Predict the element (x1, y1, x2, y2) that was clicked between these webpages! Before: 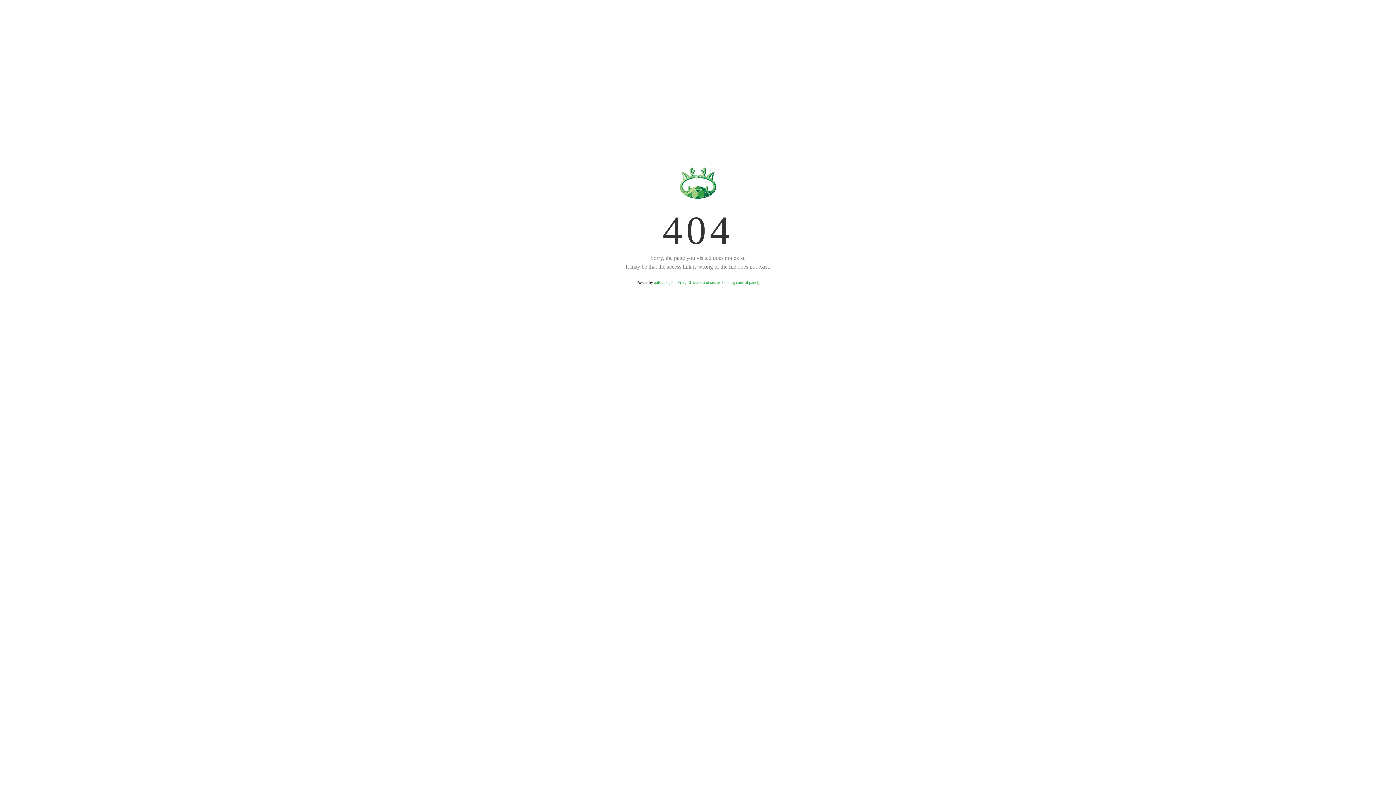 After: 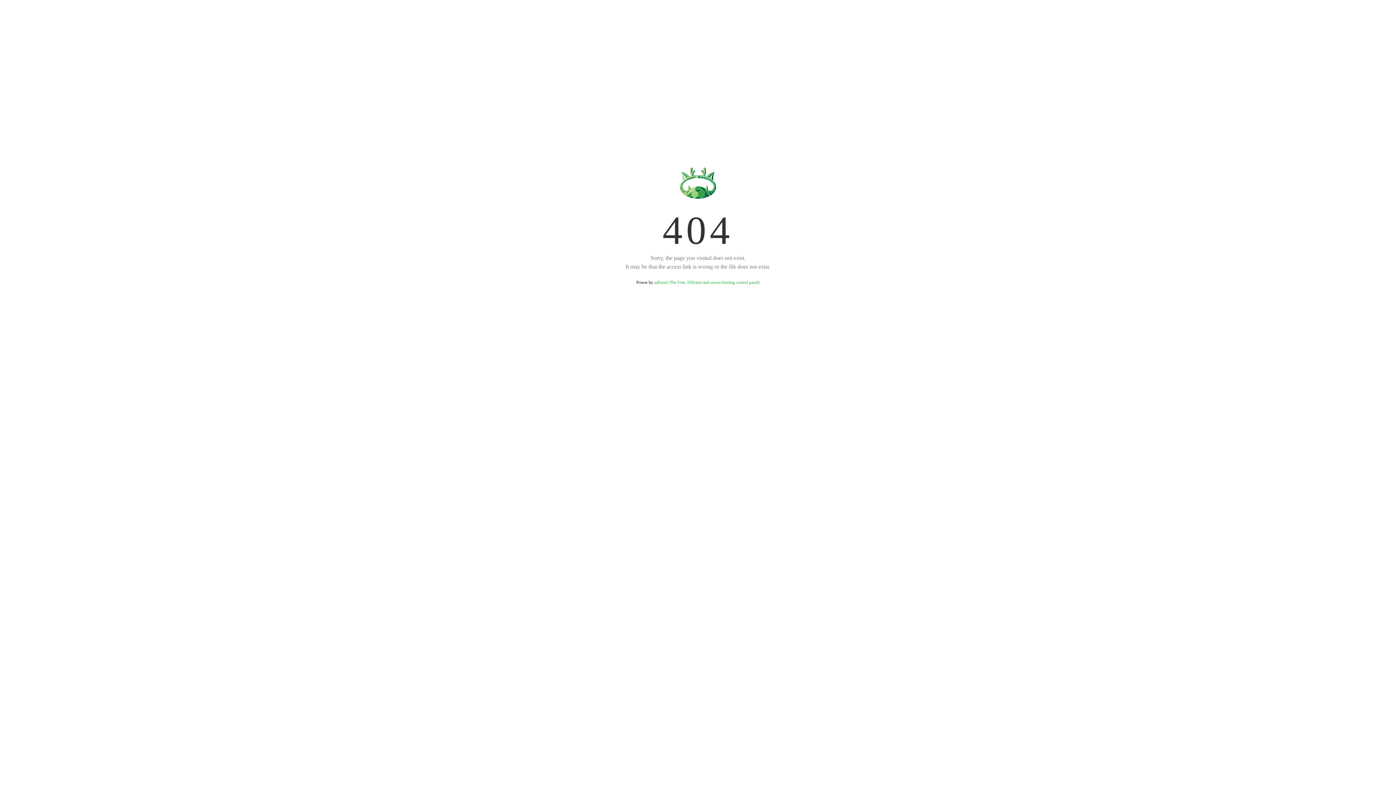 Action: label: aaPanel (The Free, Efficient and secure hosting control panel) bbox: (654, 280, 759, 285)